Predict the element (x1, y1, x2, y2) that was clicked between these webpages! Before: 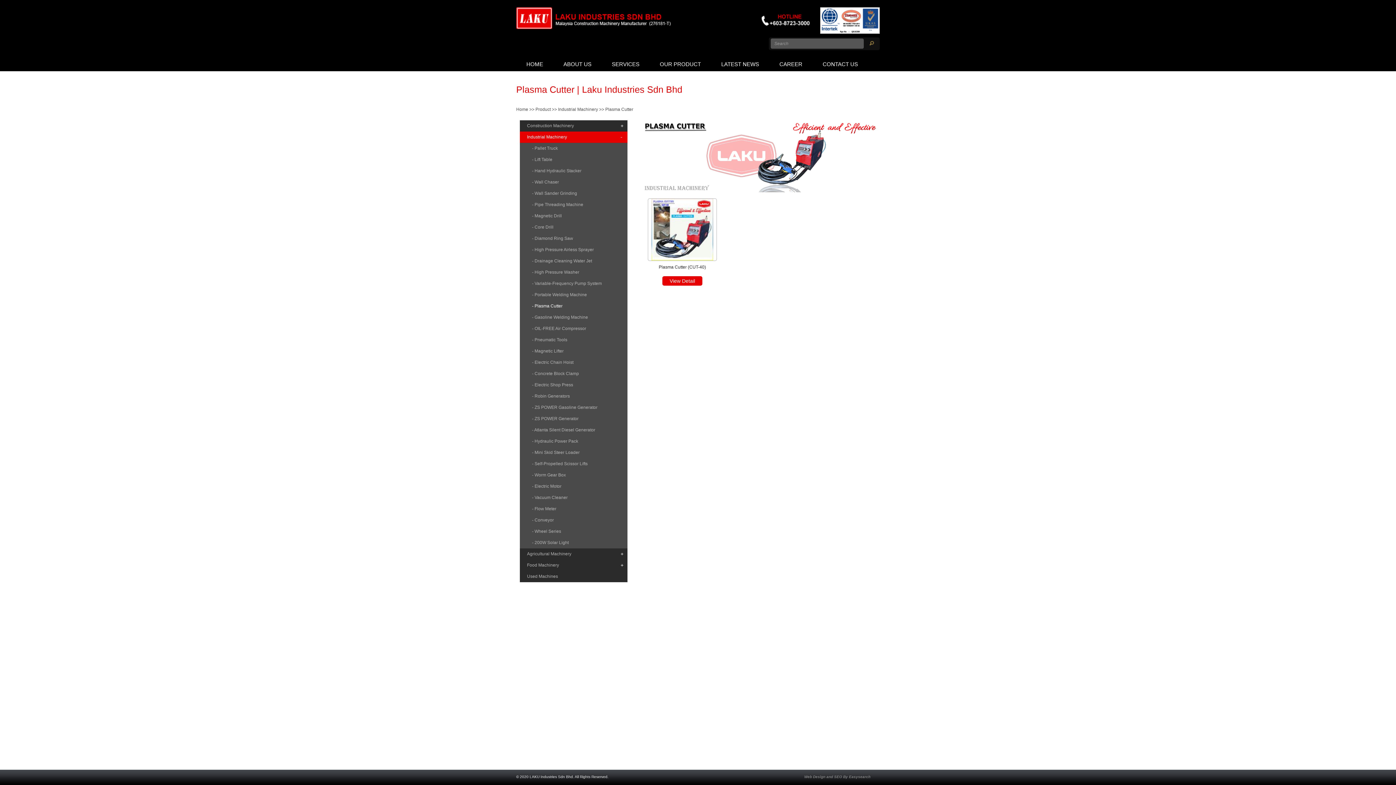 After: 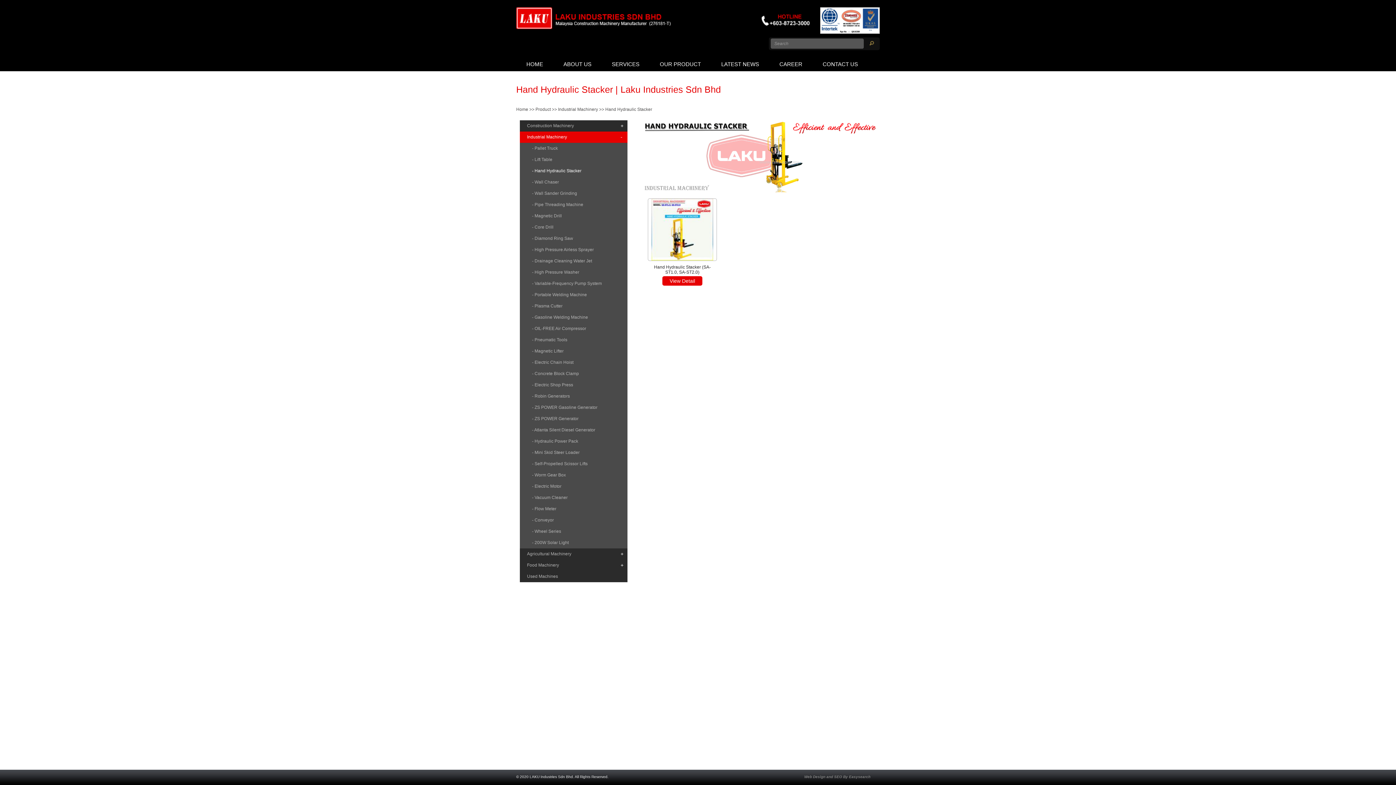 Action: bbox: (530, 165, 607, 176) label: - Hand Hydraulic Stacker